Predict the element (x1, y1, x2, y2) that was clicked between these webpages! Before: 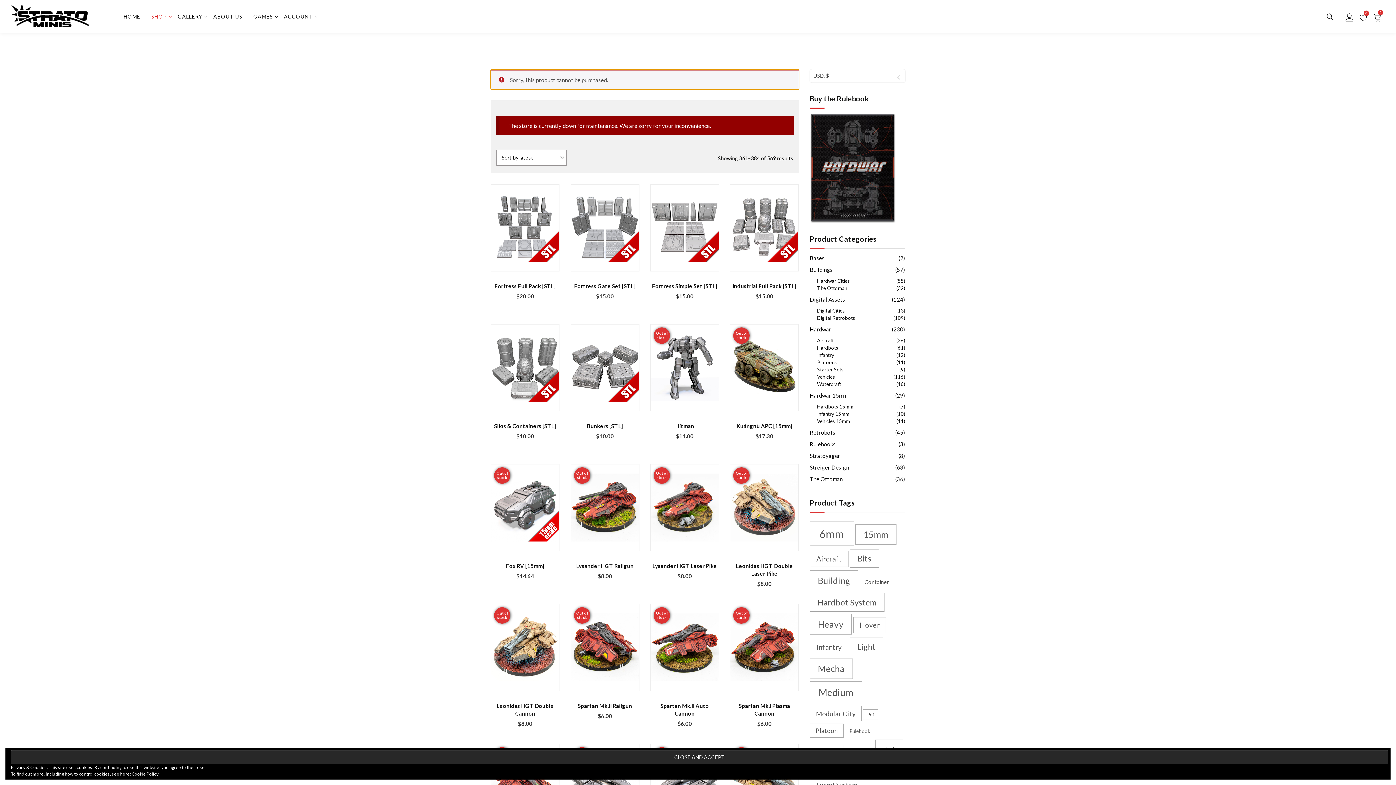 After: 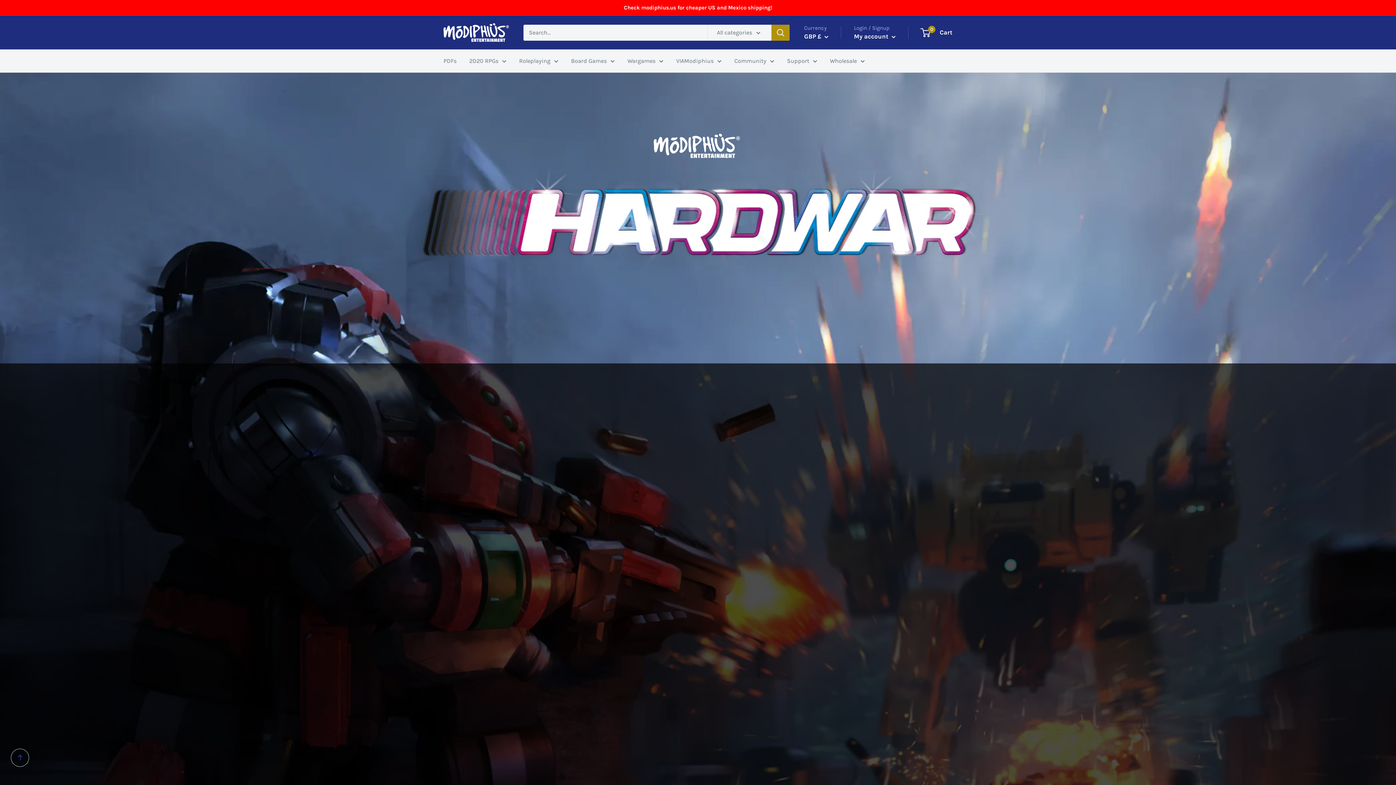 Action: bbox: (118, 2, 145, 30) label: HOME